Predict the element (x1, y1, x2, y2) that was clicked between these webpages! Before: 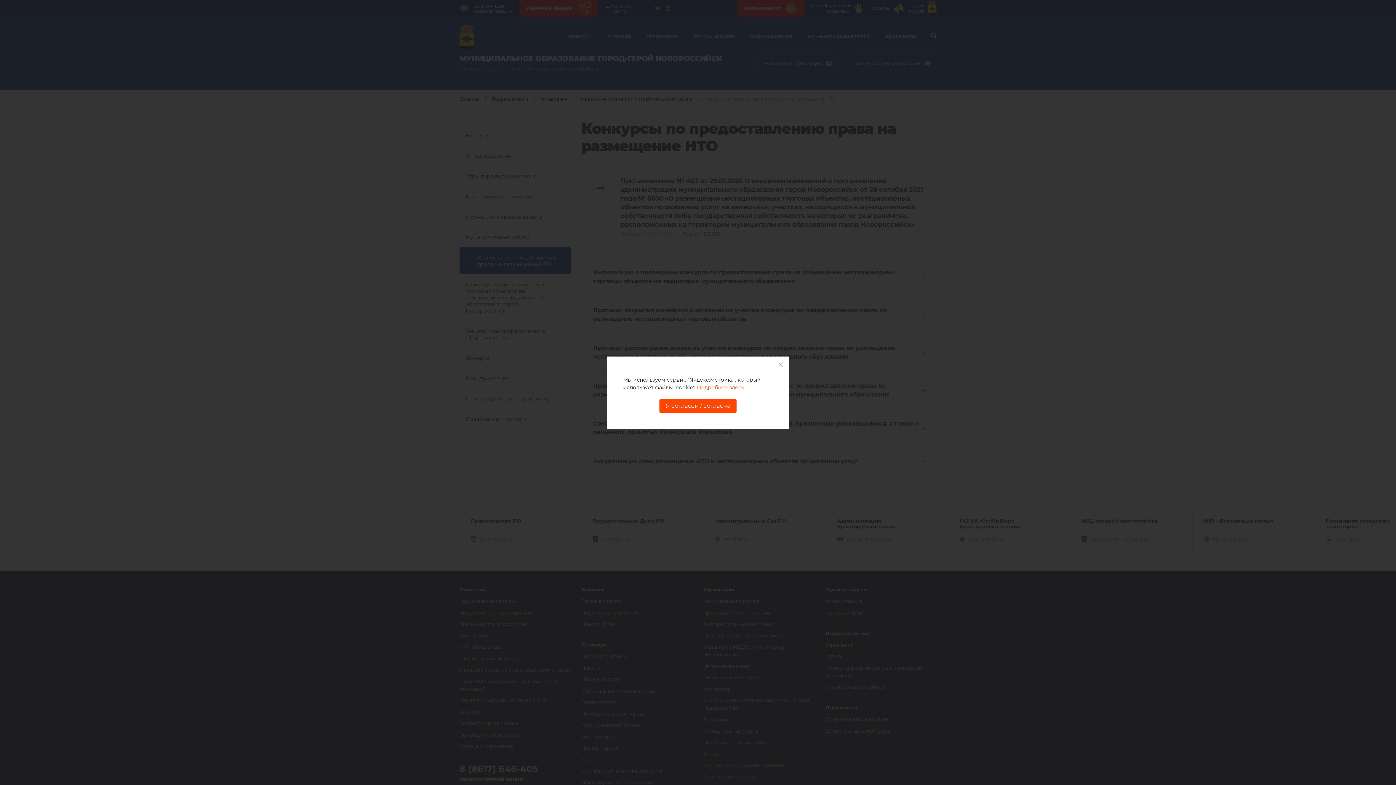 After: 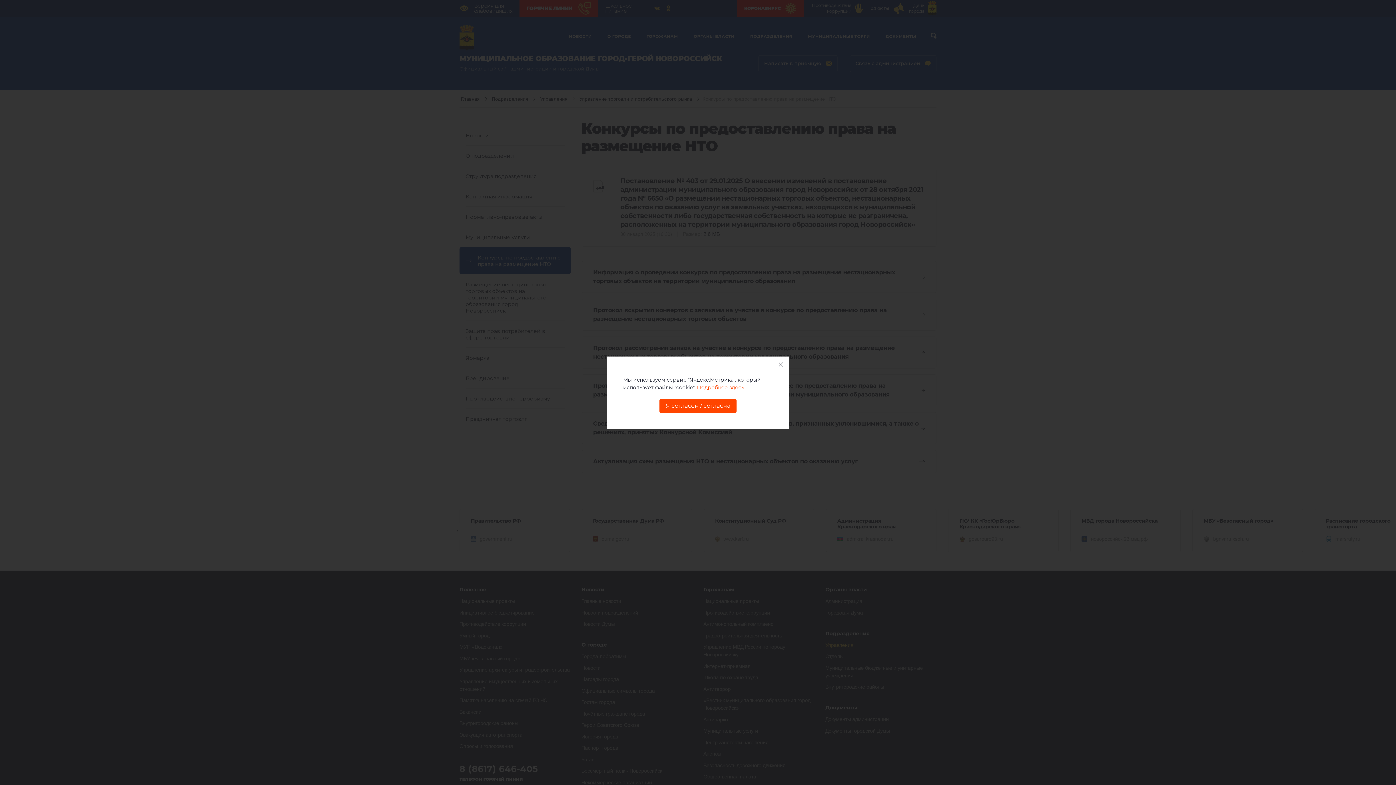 Action: bbox: (697, 384, 744, 390) label: Подробнее здесь